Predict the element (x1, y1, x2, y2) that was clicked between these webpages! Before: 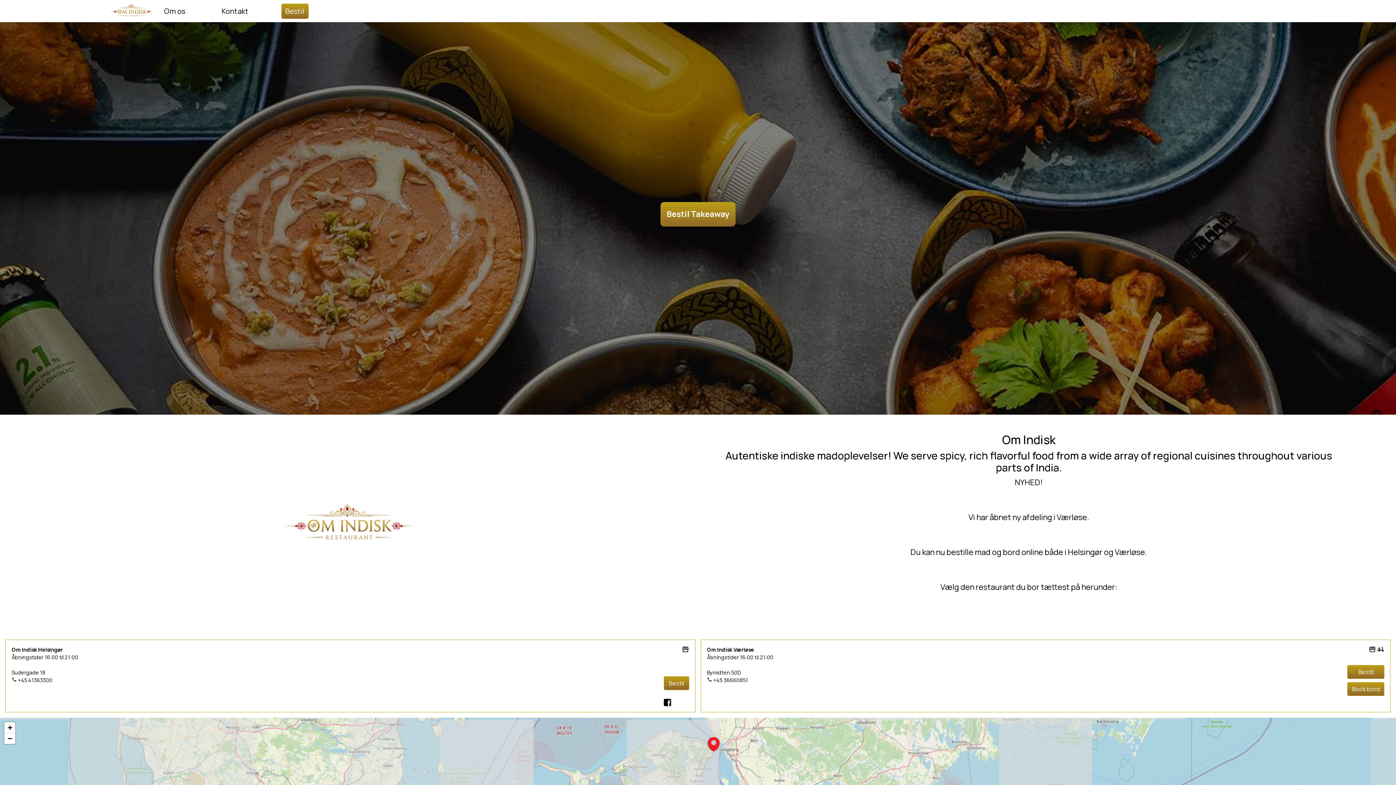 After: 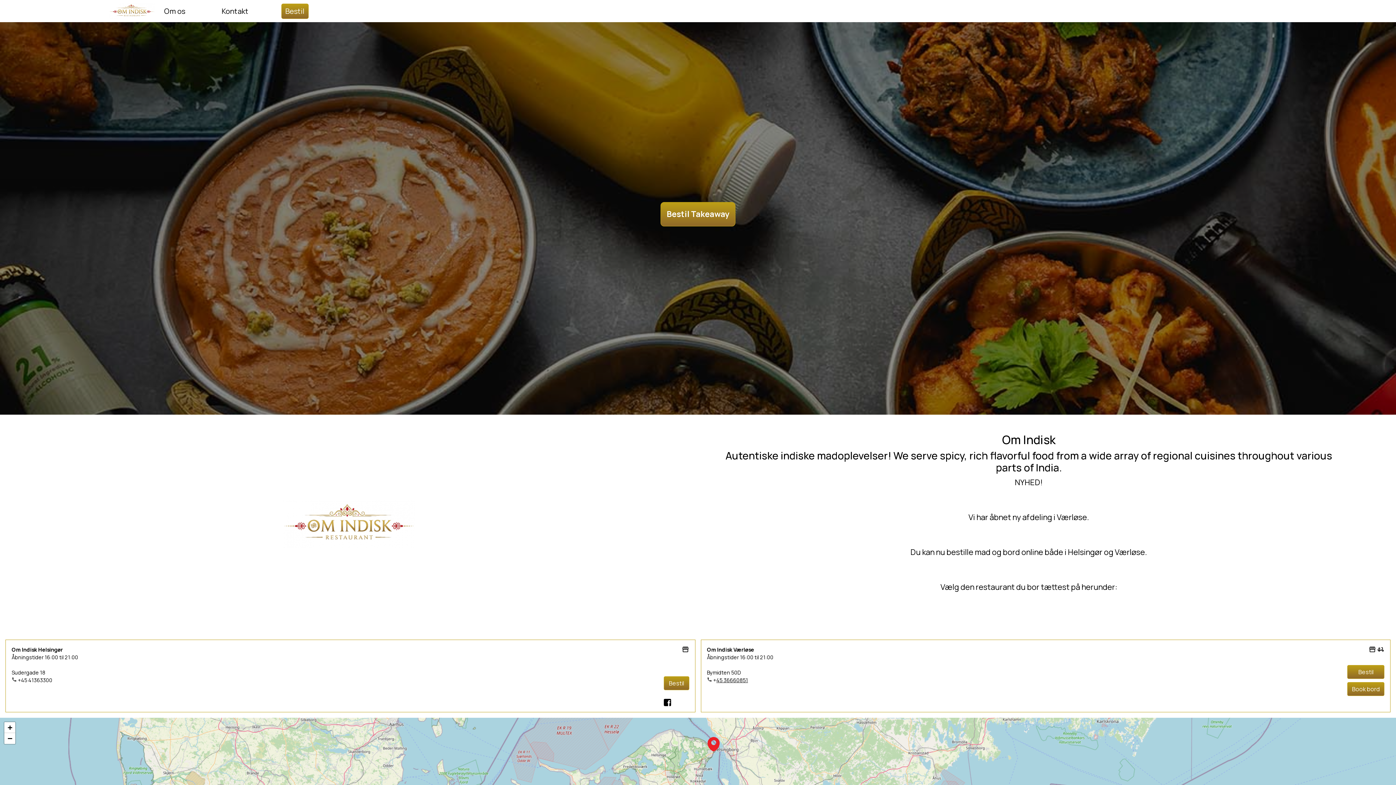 Action: label: 45 36660851 bbox: (716, 665, 743, 671)